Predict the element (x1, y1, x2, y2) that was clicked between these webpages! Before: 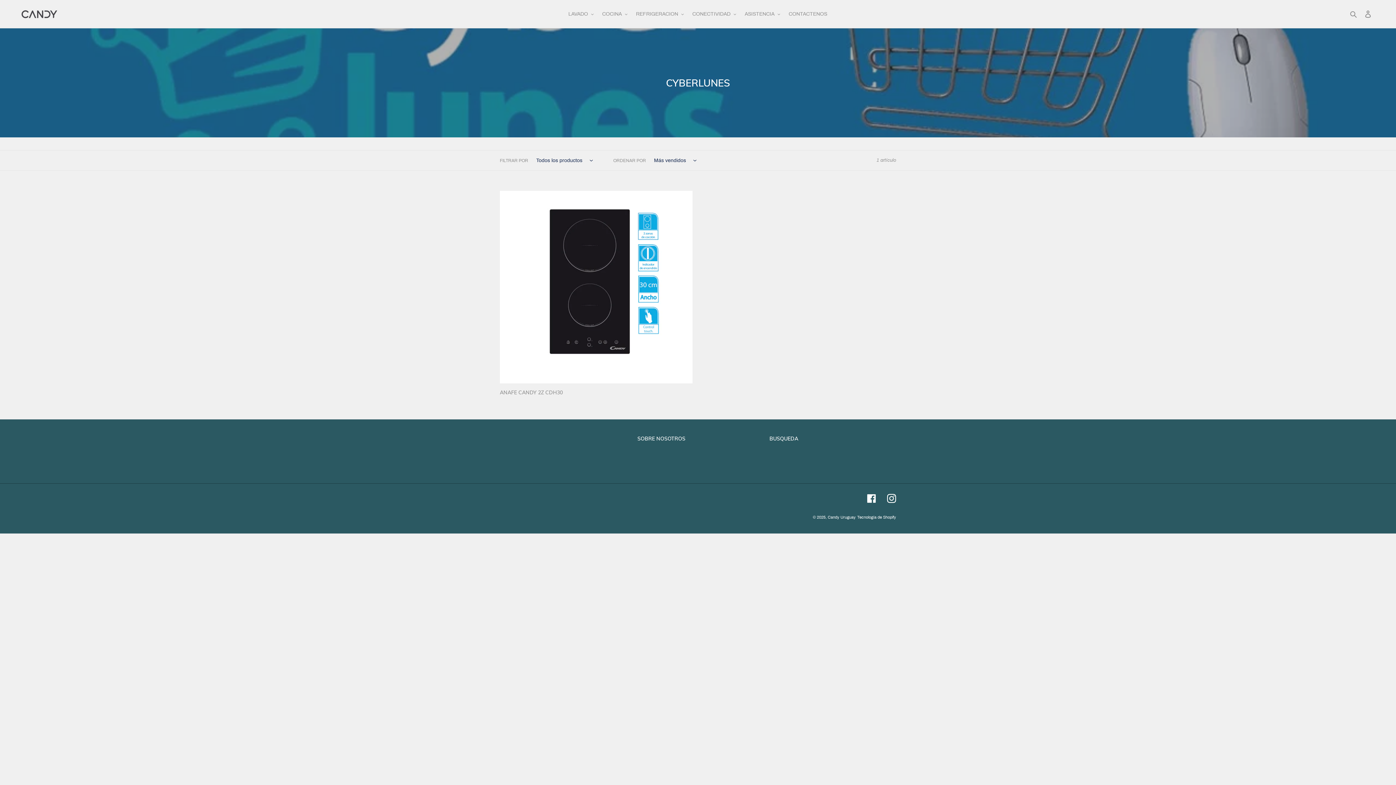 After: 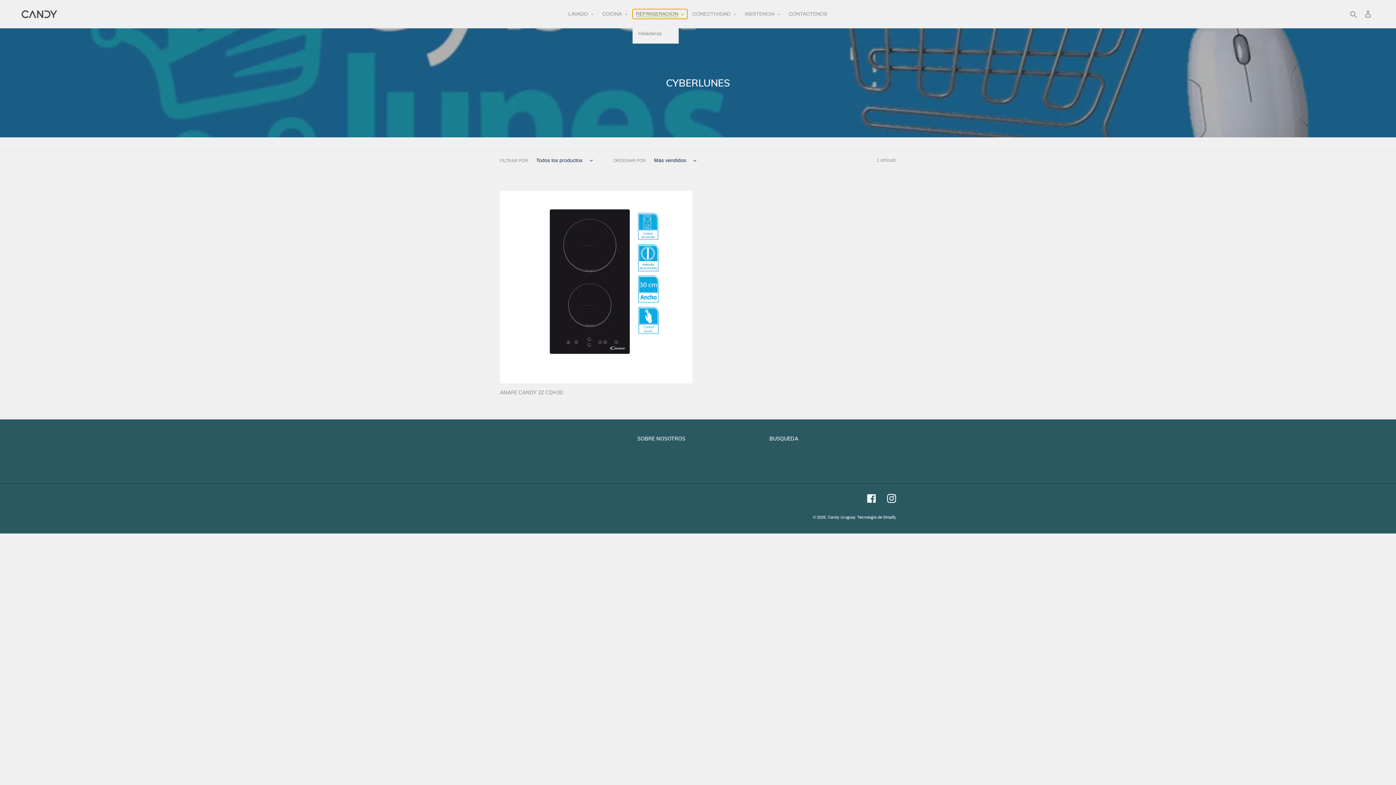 Action: bbox: (632, 9, 687, 18) label: REFRIGERACION